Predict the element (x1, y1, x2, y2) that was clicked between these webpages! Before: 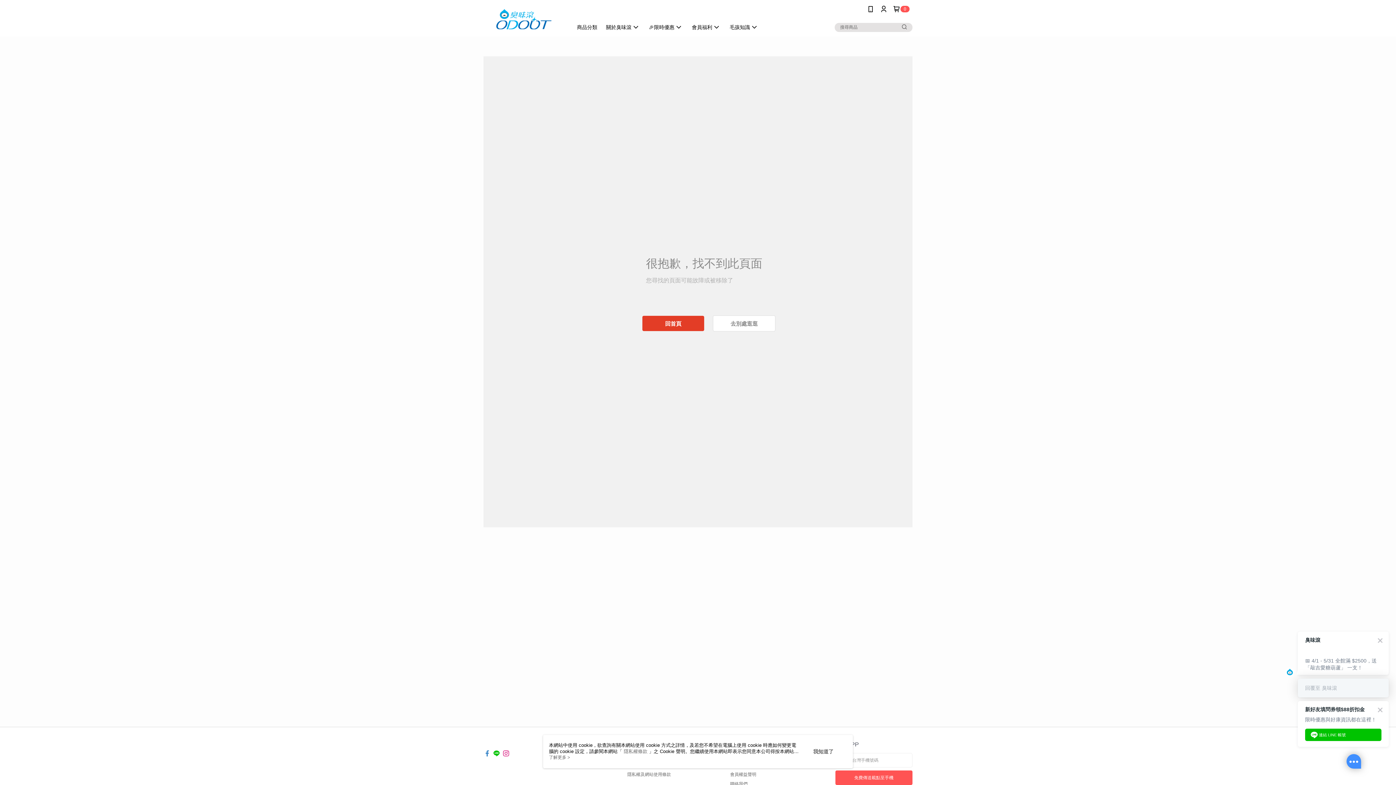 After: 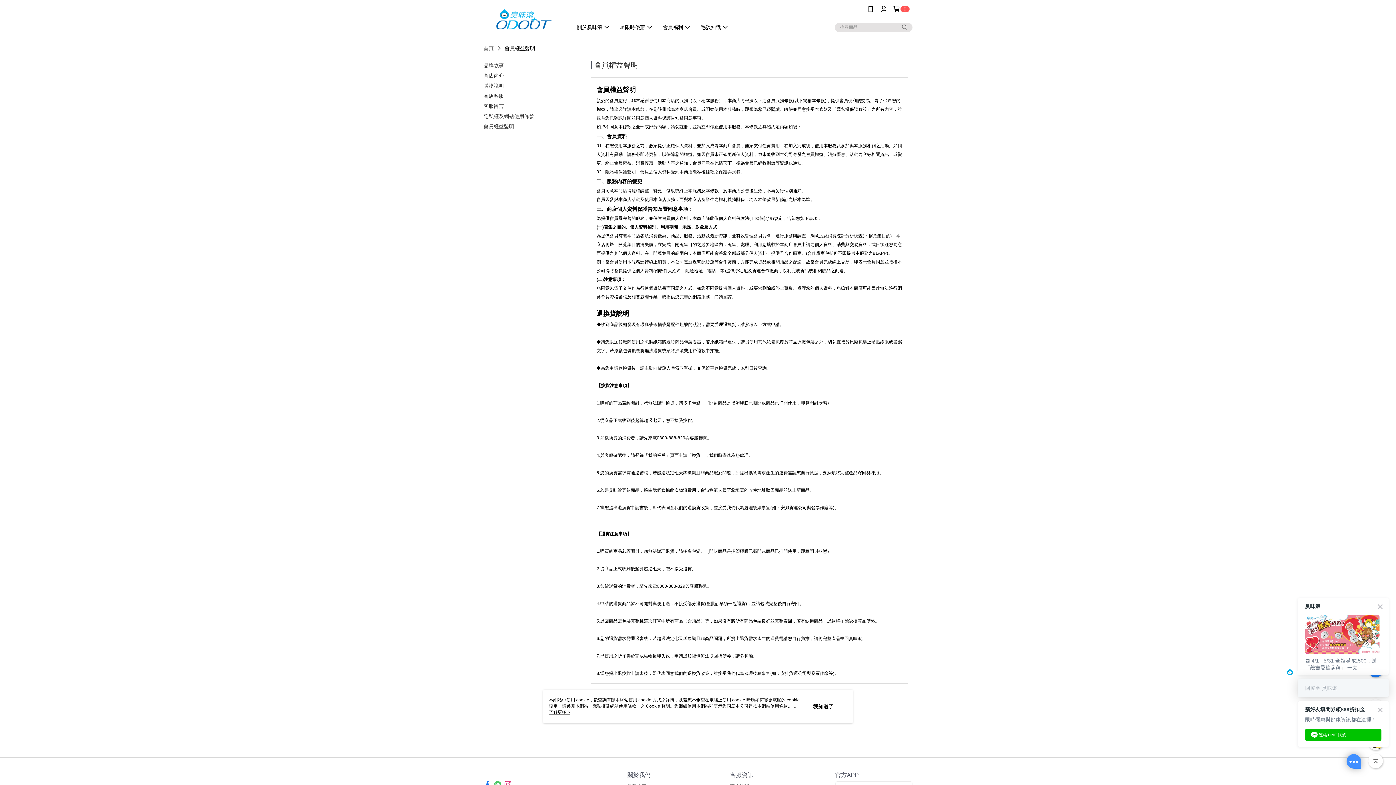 Action: bbox: (730, 772, 756, 777) label: 會員權益聲明